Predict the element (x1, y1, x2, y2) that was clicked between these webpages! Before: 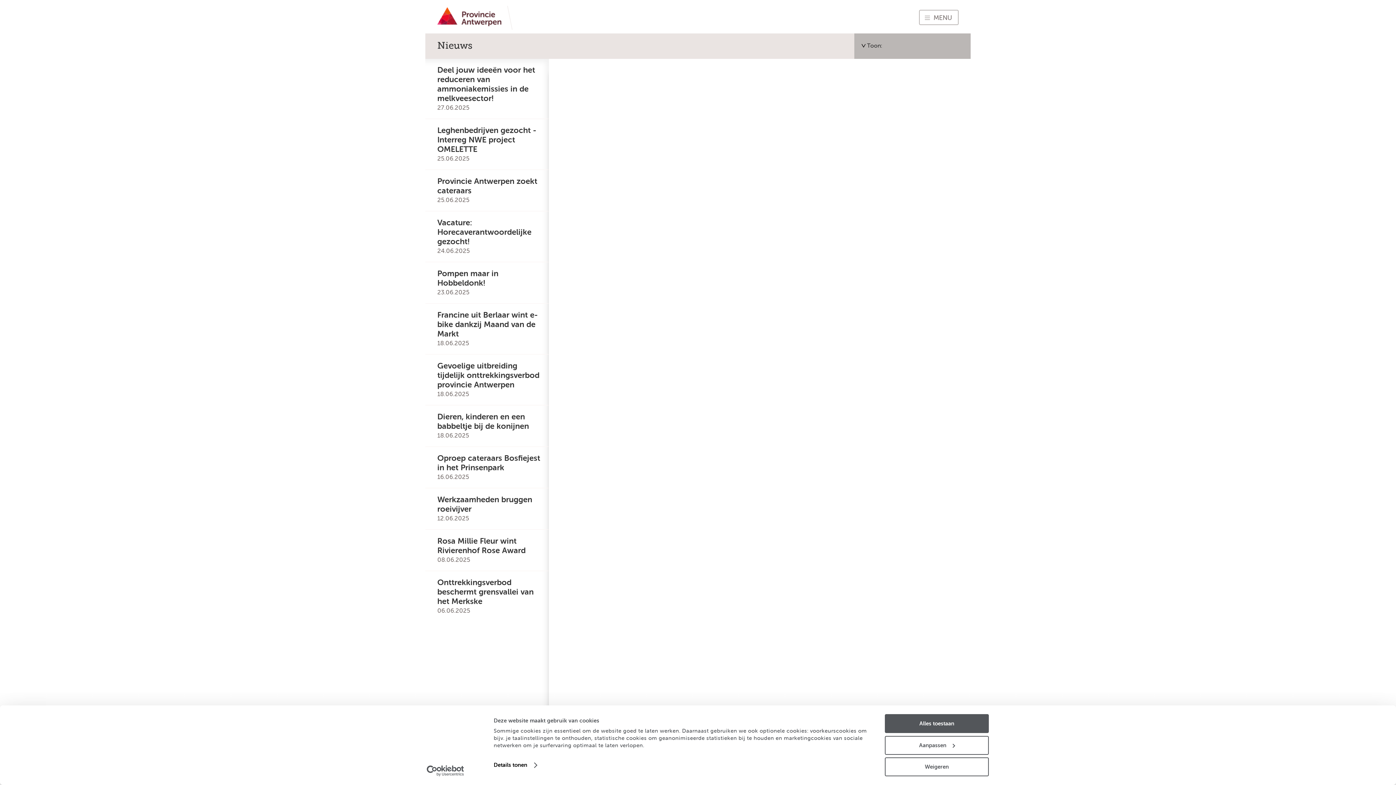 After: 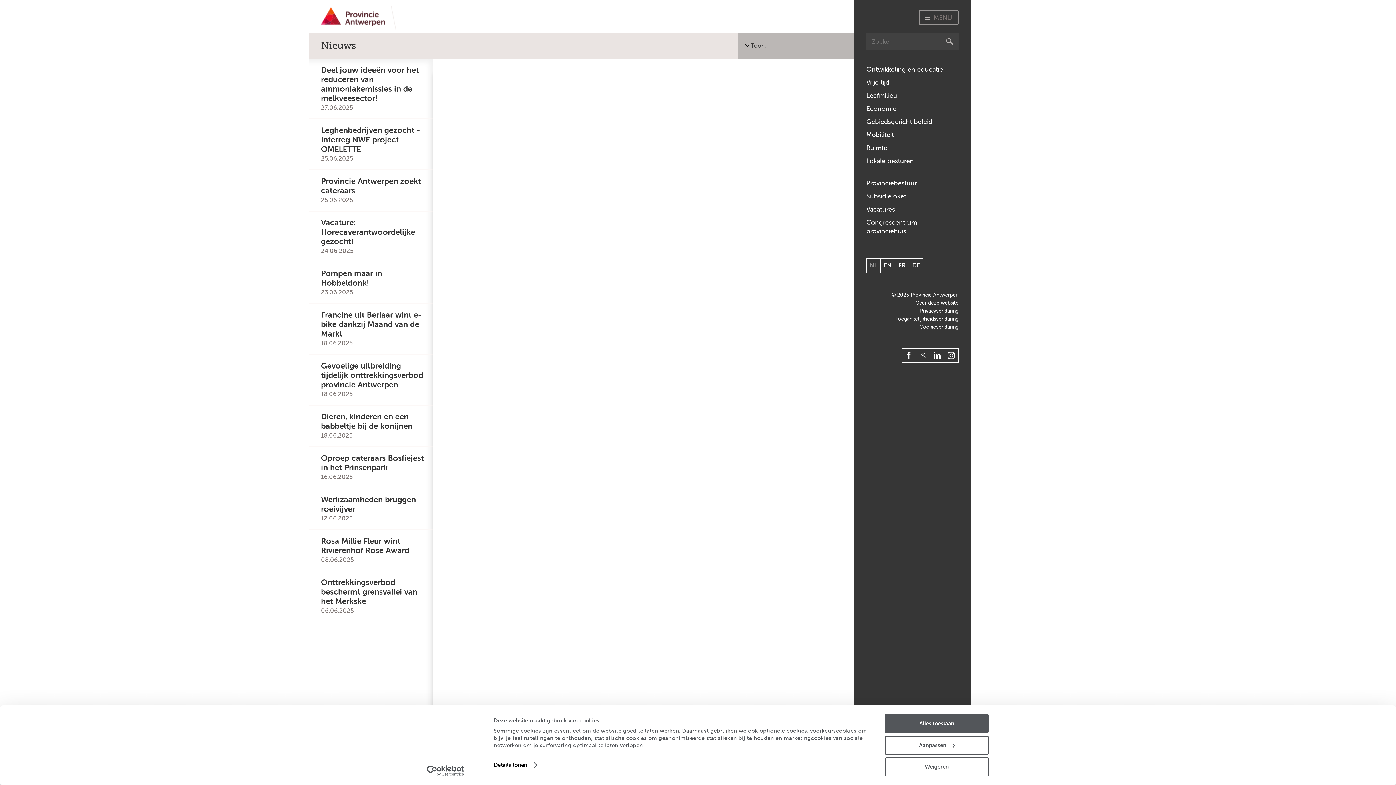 Action: bbox: (919, 9, 958, 25) label: MENU